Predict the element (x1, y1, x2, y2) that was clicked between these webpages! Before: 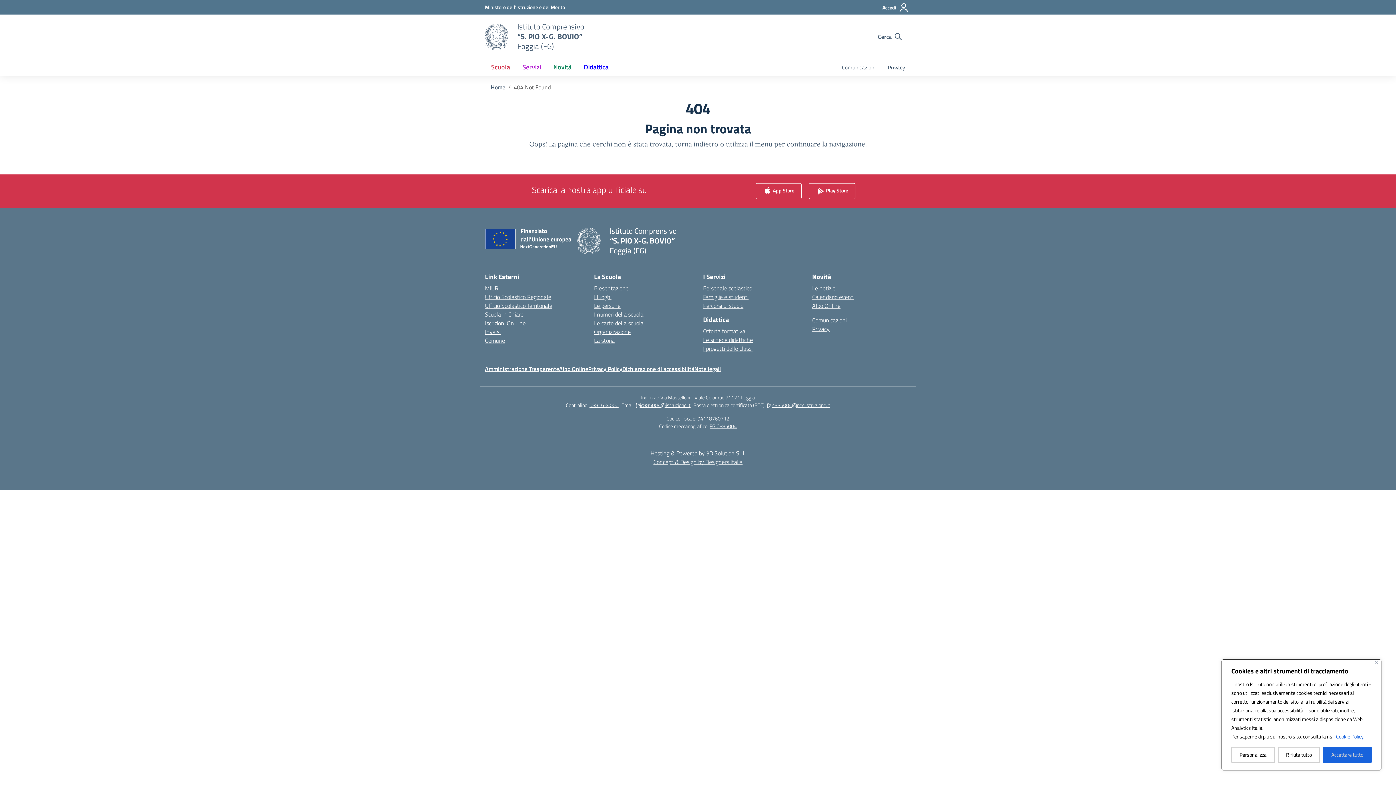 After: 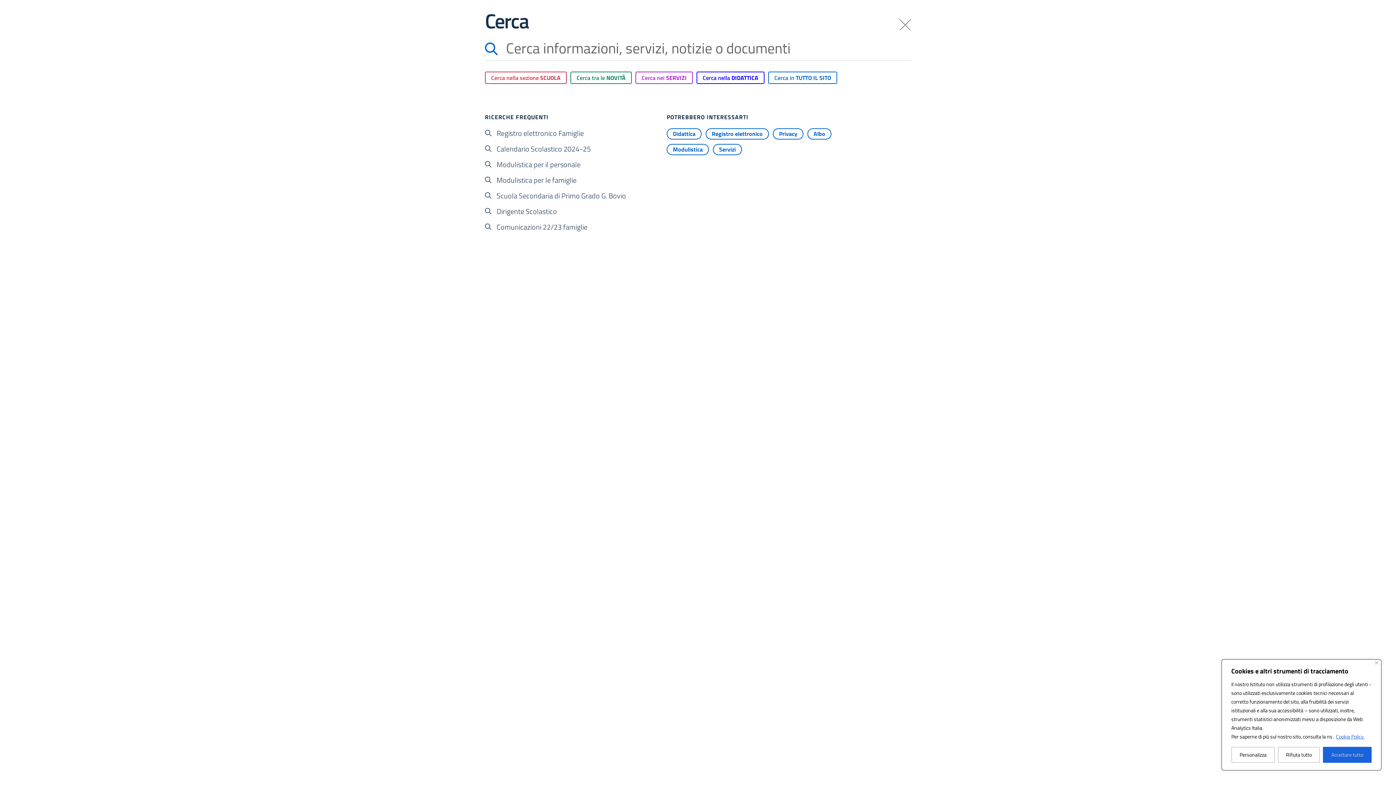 Action: bbox: (876, 31, 904, 41) label: Cerca nel sito